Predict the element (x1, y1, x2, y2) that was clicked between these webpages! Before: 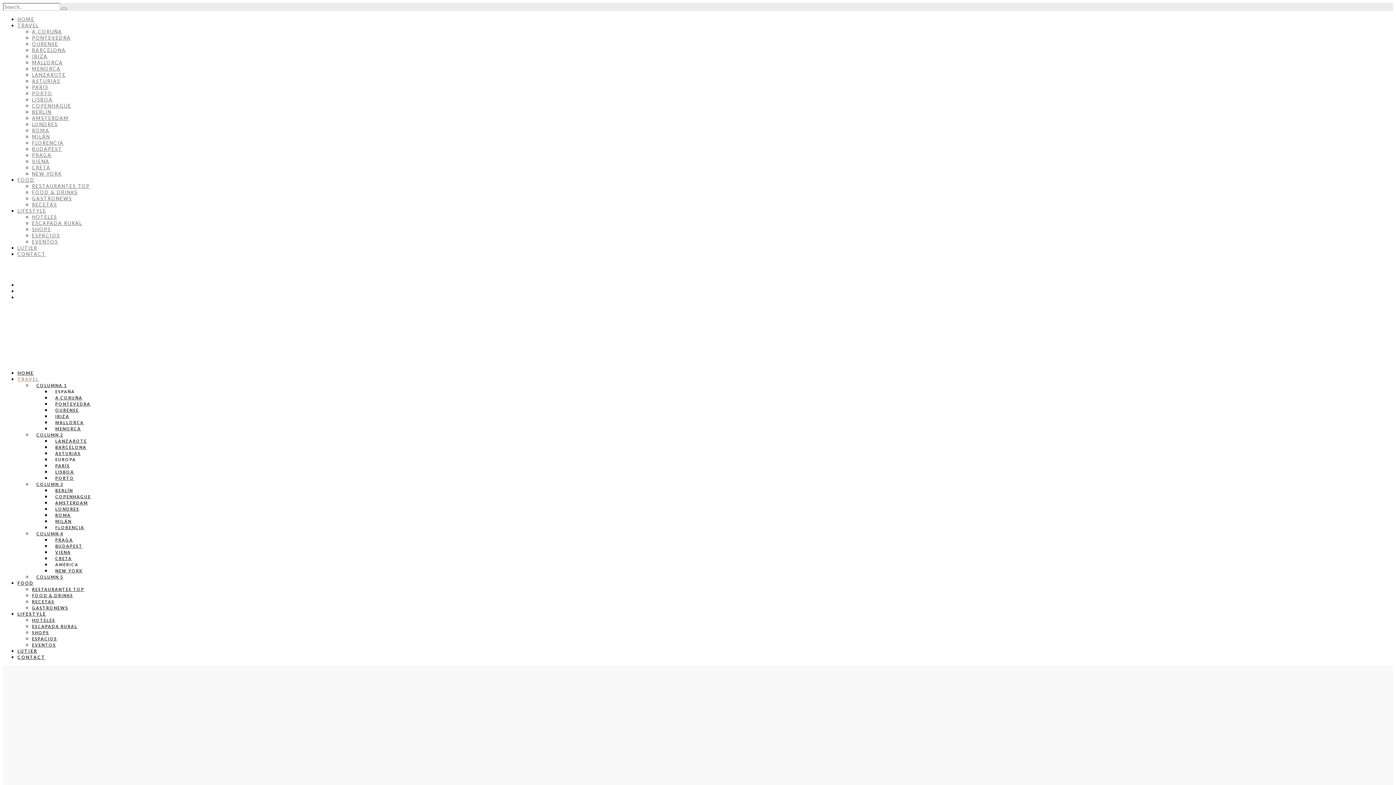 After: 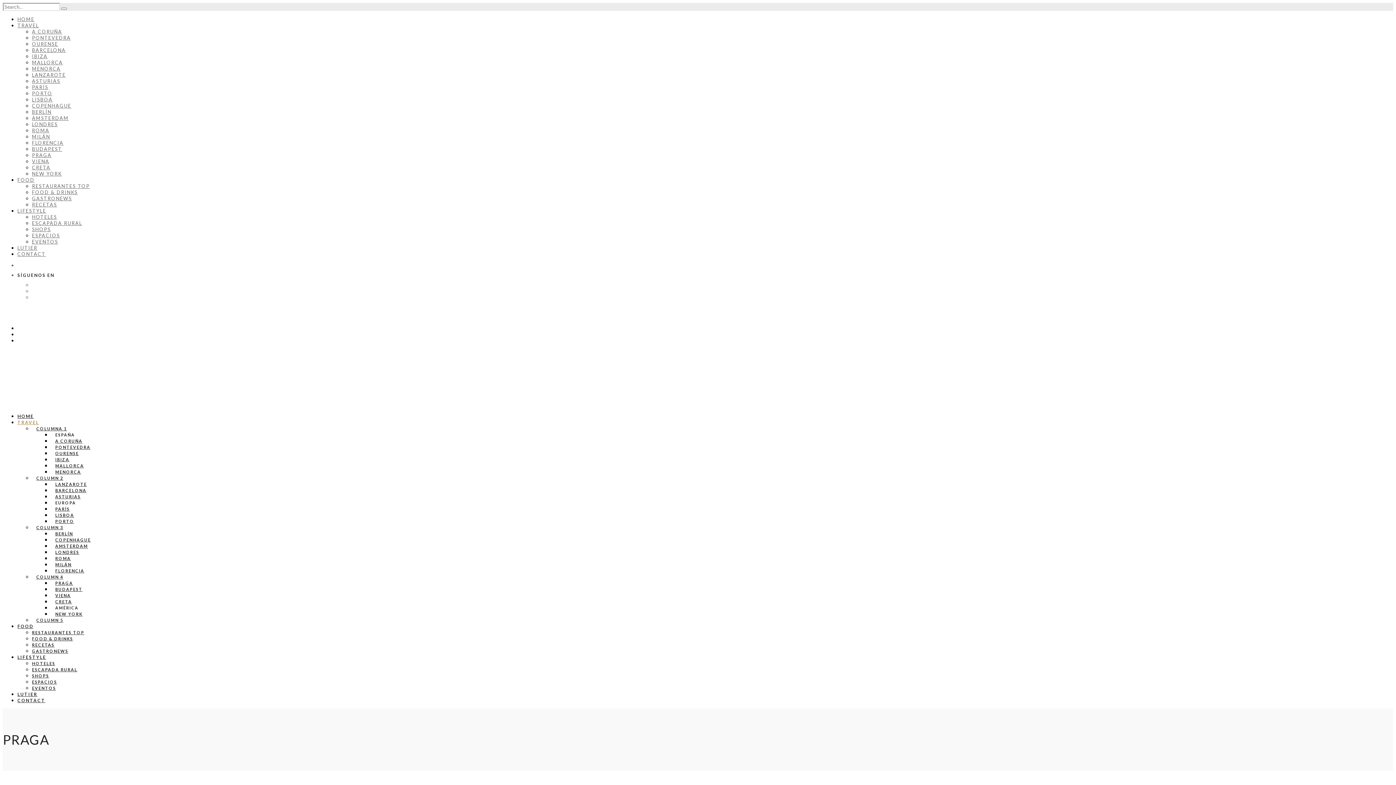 Action: label: PRAGA bbox: (32, 152, 51, 158)